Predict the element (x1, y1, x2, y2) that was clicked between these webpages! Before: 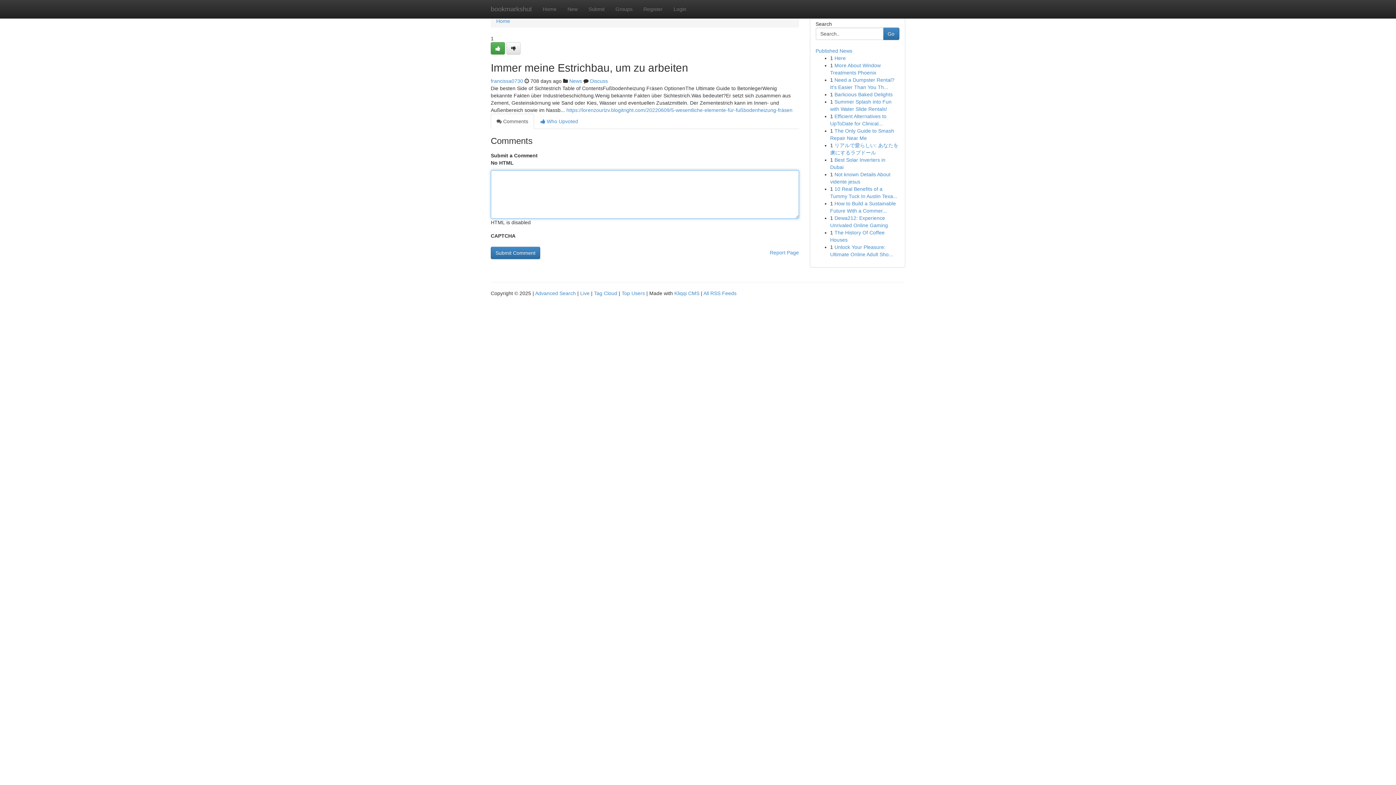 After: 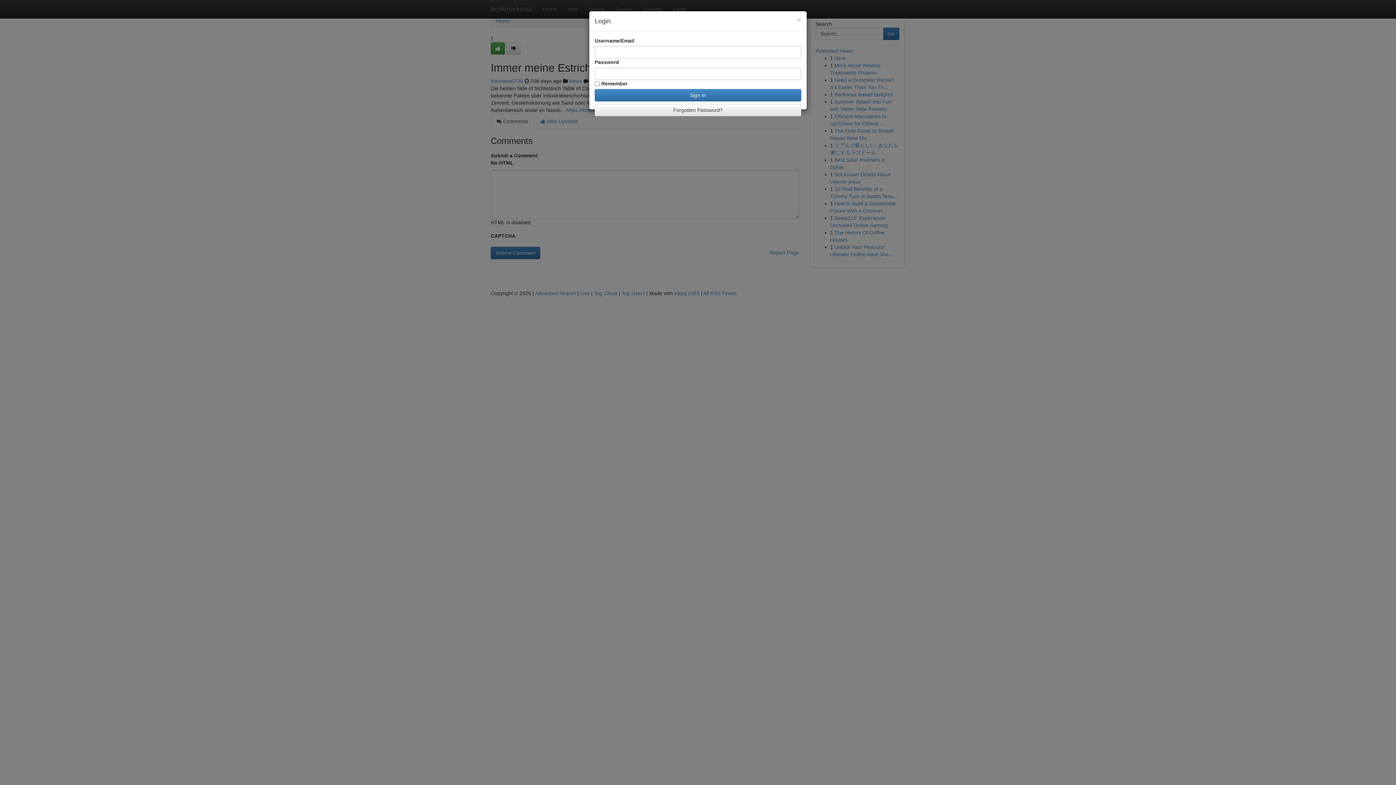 Action: label: Login bbox: (668, 0, 692, 18)